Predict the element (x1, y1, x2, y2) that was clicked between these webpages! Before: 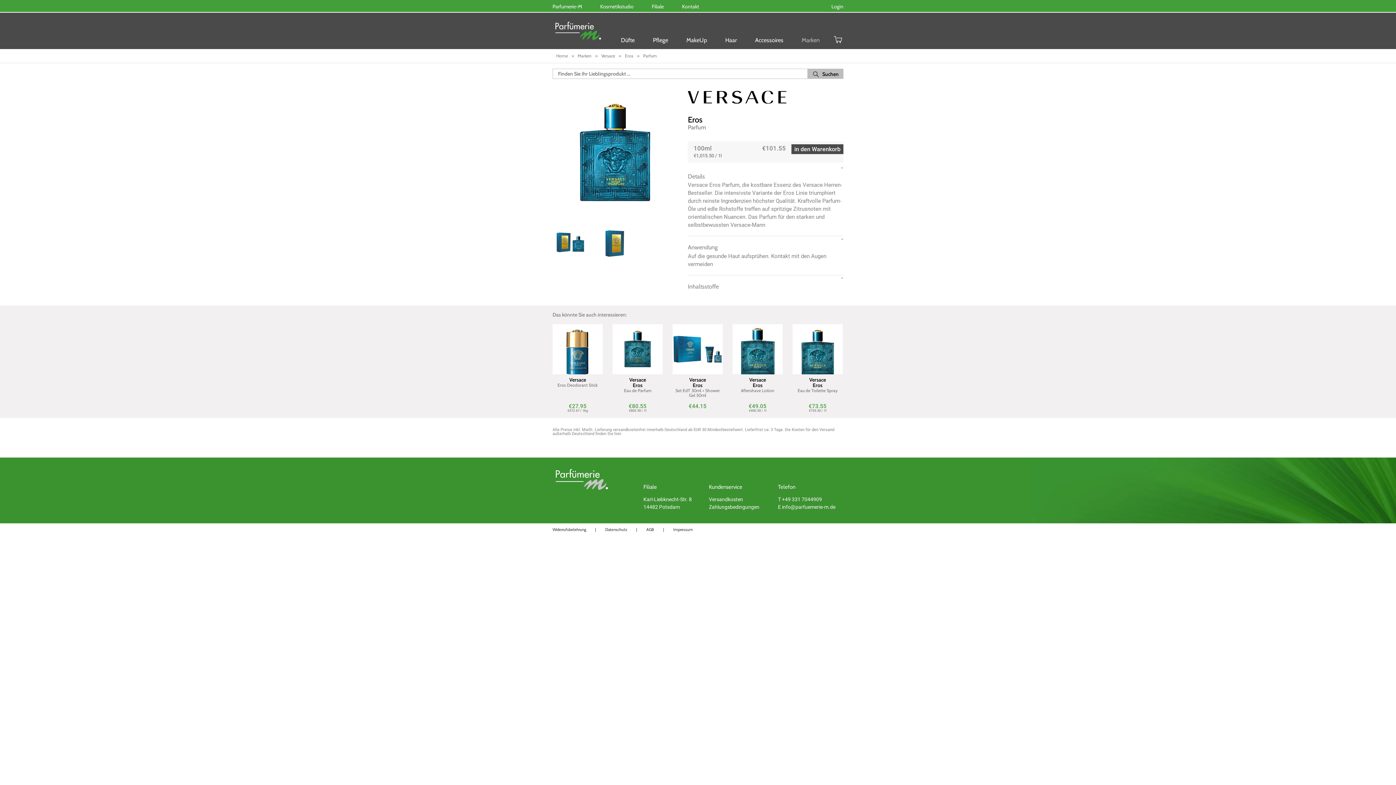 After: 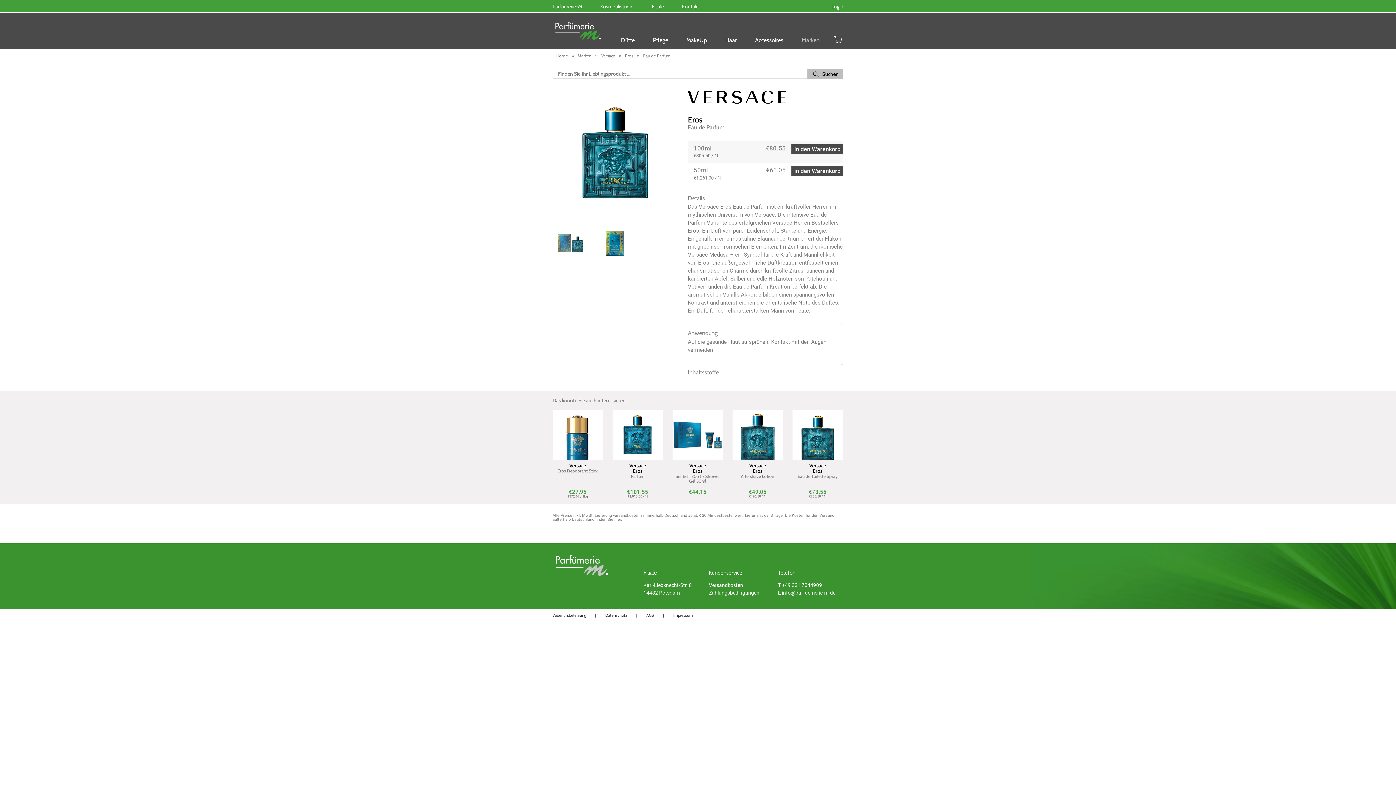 Action: label: Versace
Eros
Eau de Parfum


€80.55
€805.50 / 1l bbox: (602, 324, 662, 412)